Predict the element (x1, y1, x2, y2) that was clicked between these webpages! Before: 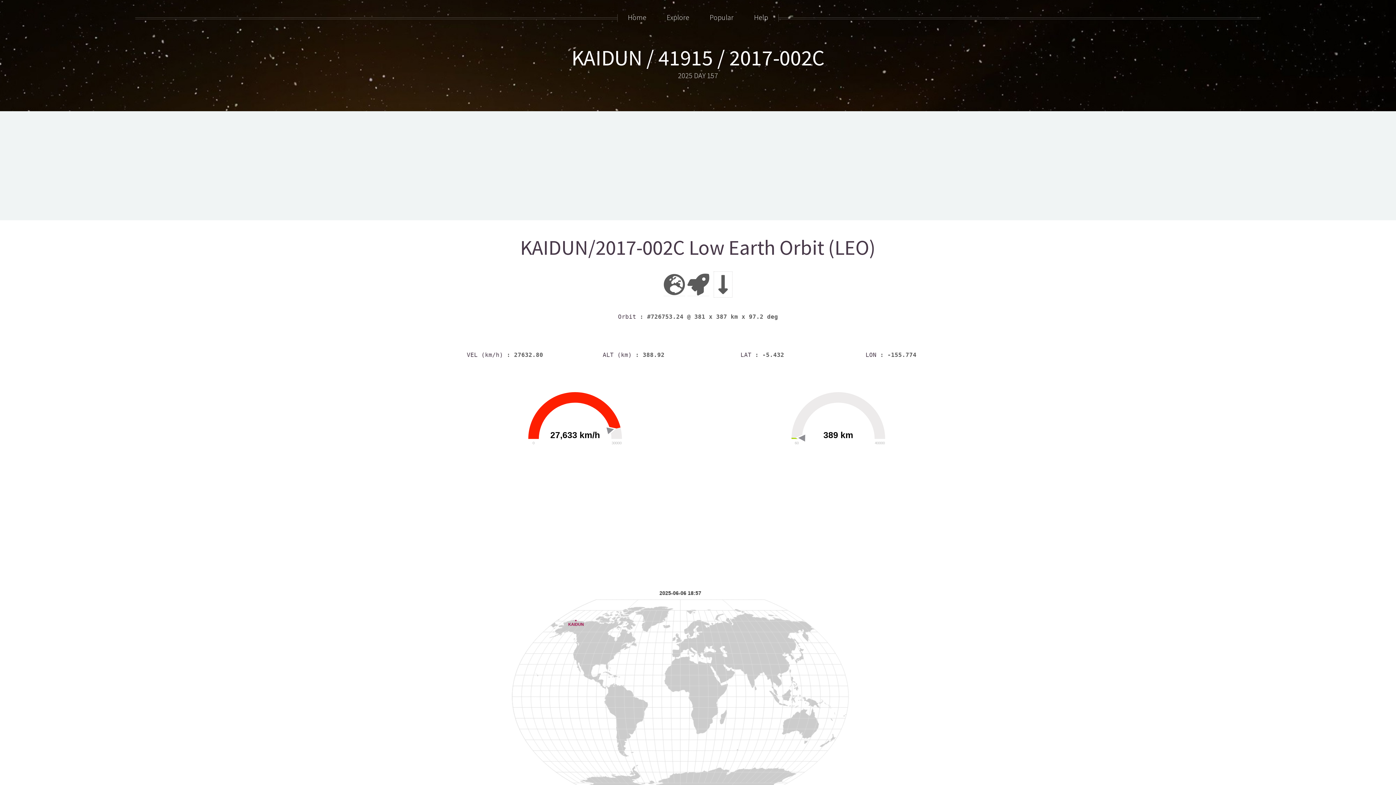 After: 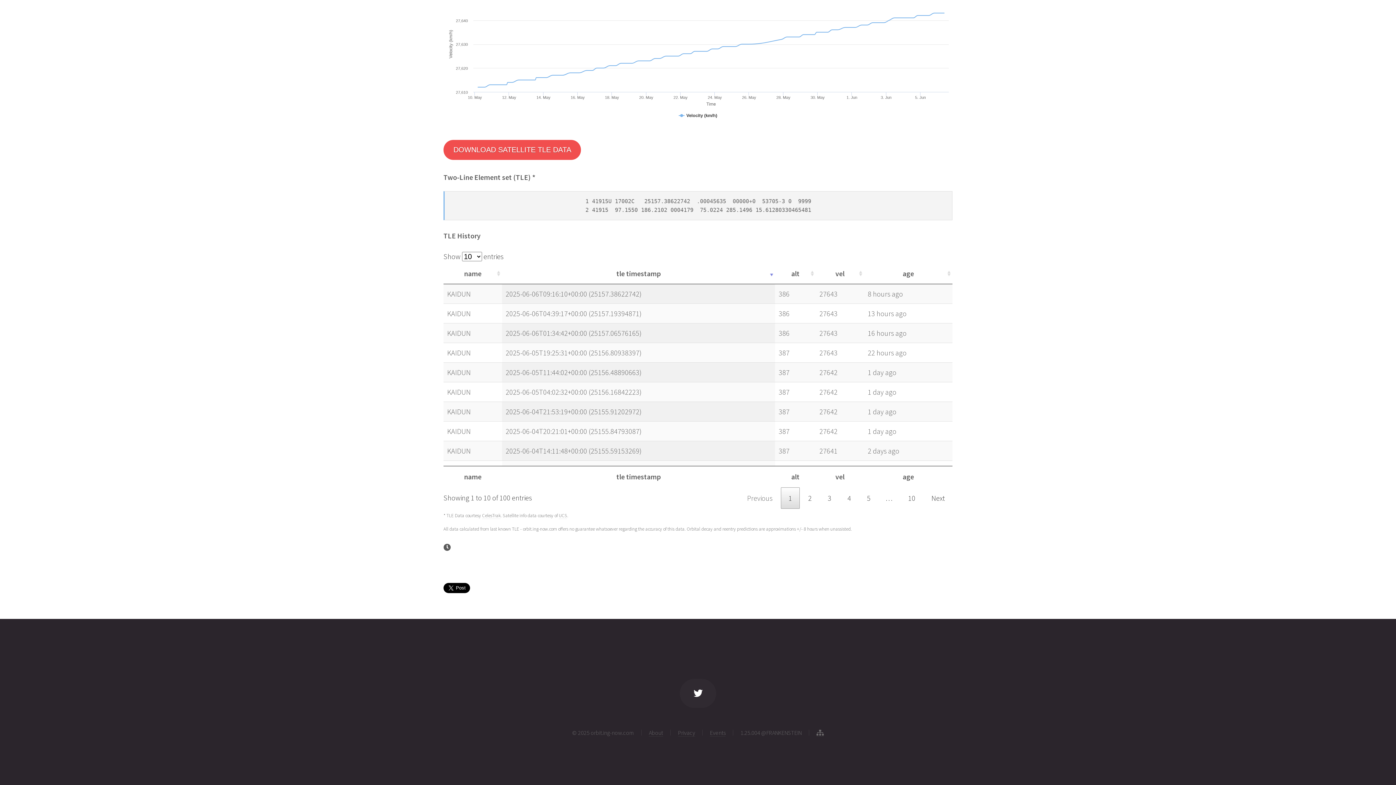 Action: label: KAIDUN / 41915 / 2017-002C bbox: (571, 44, 824, 71)